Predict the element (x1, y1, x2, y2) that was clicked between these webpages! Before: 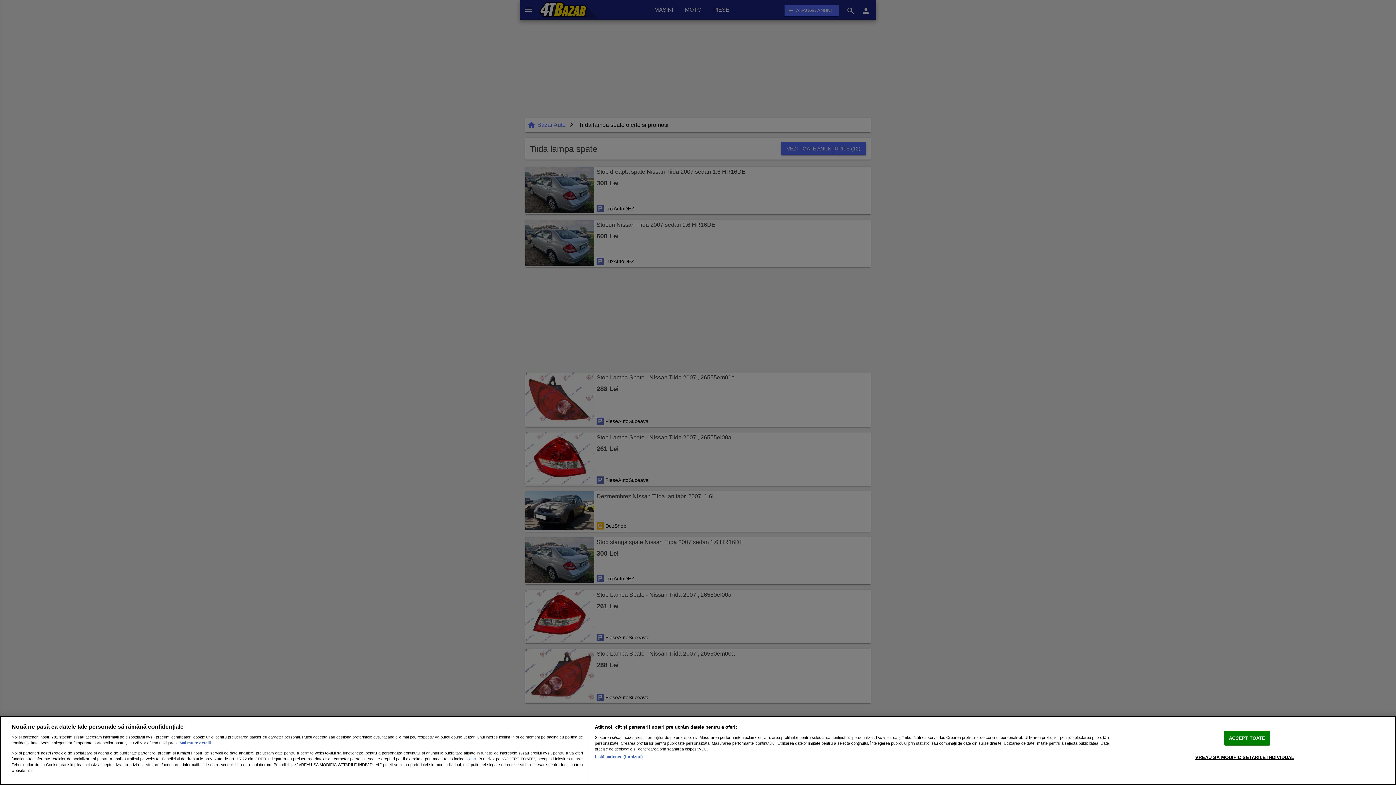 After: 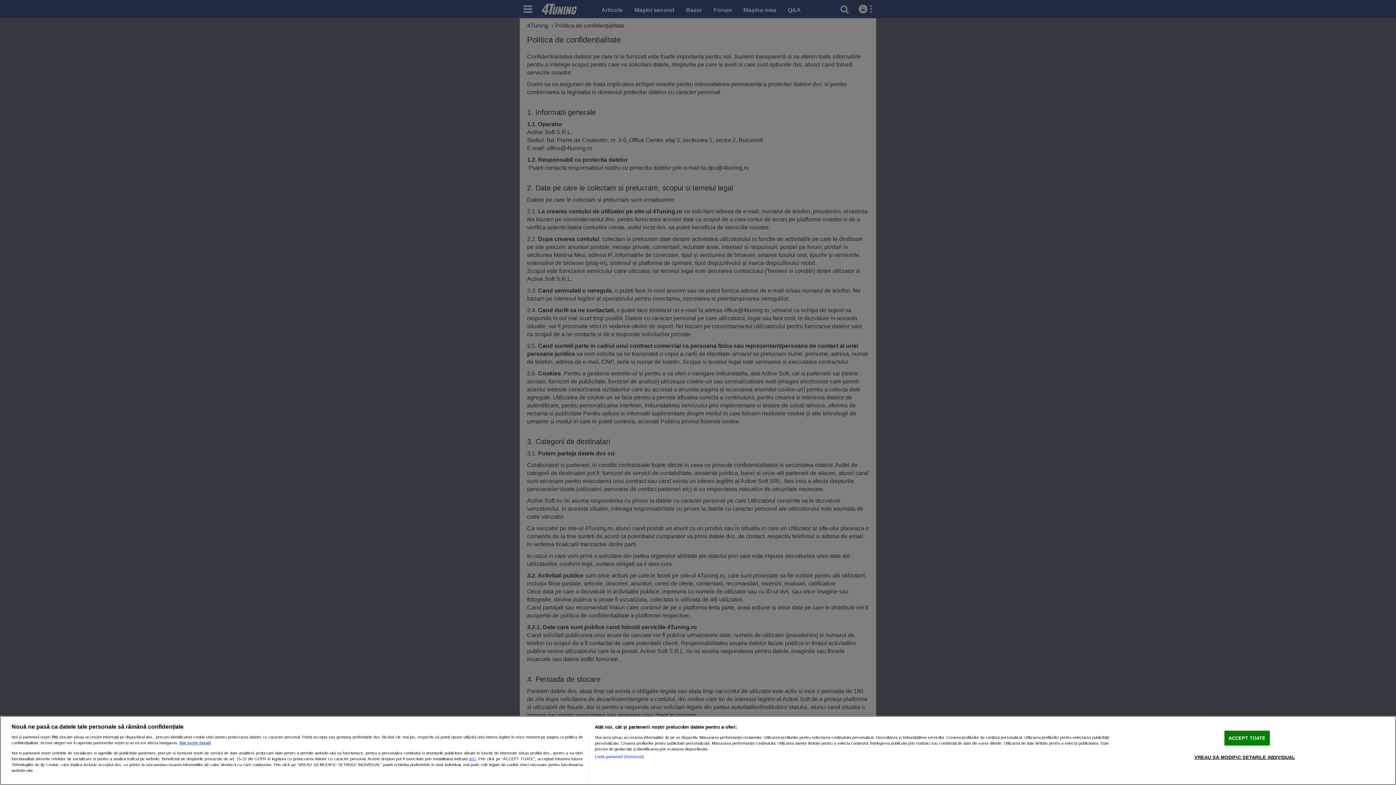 Action: bbox: (469, 756, 476, 761) label: aici